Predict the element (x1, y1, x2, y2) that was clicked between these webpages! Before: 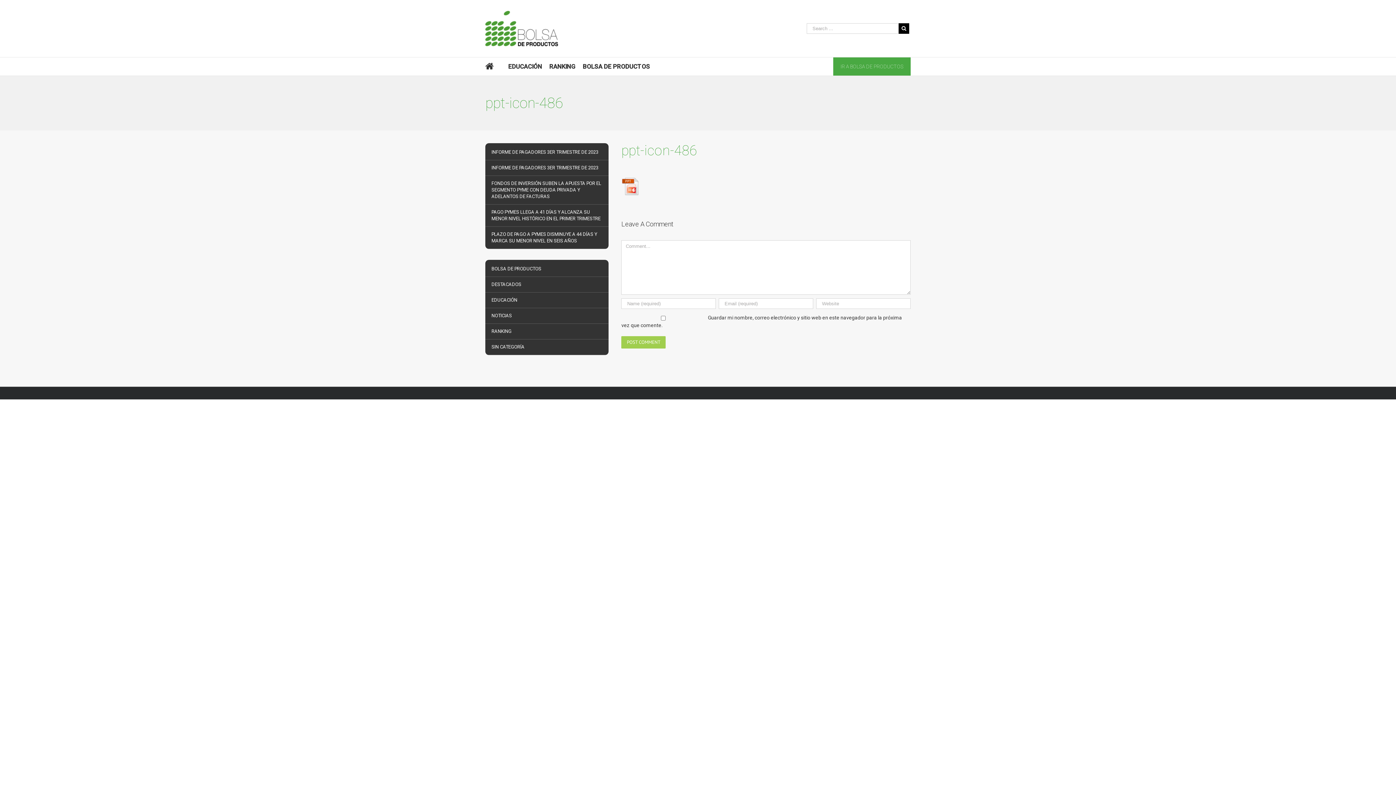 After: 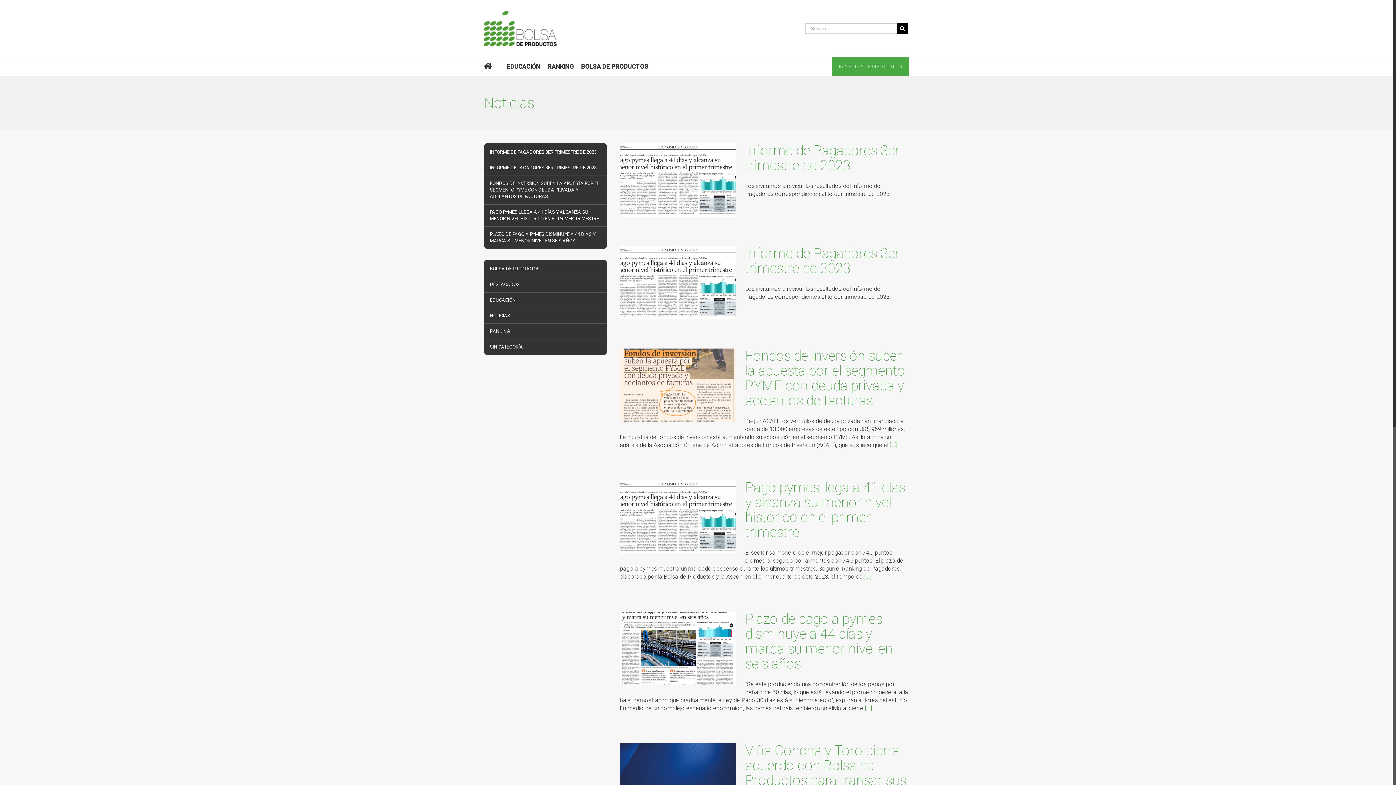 Action: label: NOTICIAS bbox: (490, 312, 603, 320)